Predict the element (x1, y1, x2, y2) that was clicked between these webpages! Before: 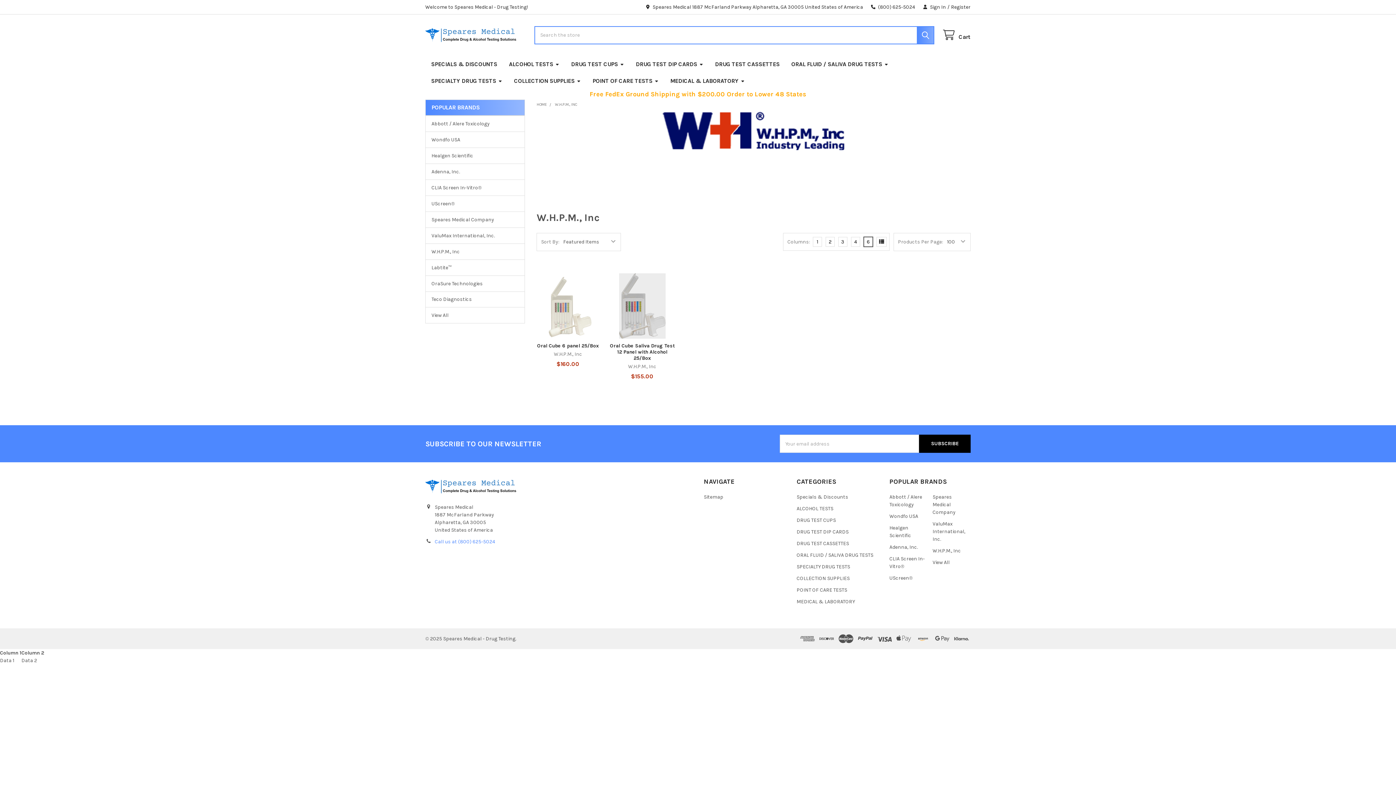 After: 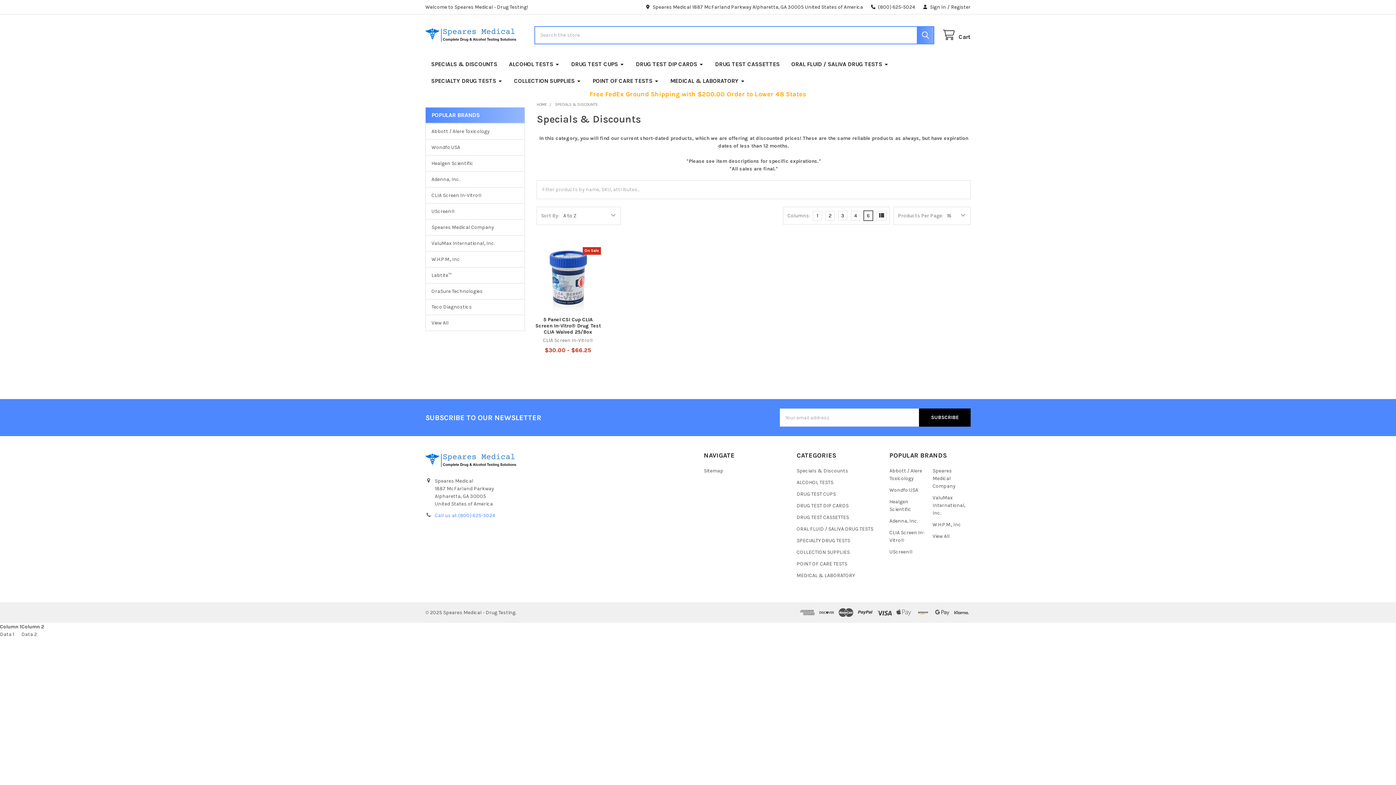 Action: bbox: (425, 55, 503, 72) label: SPECIALS & DISCOUNTS